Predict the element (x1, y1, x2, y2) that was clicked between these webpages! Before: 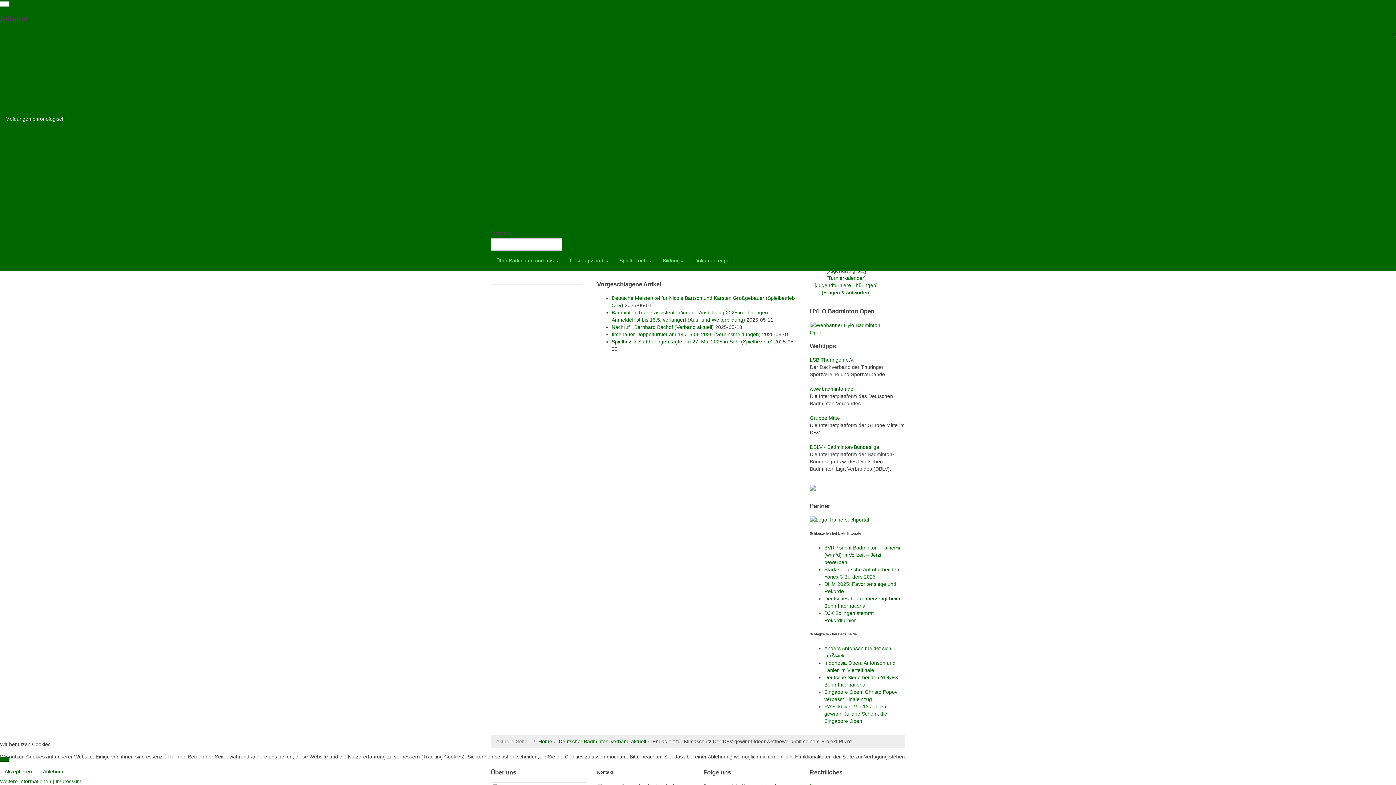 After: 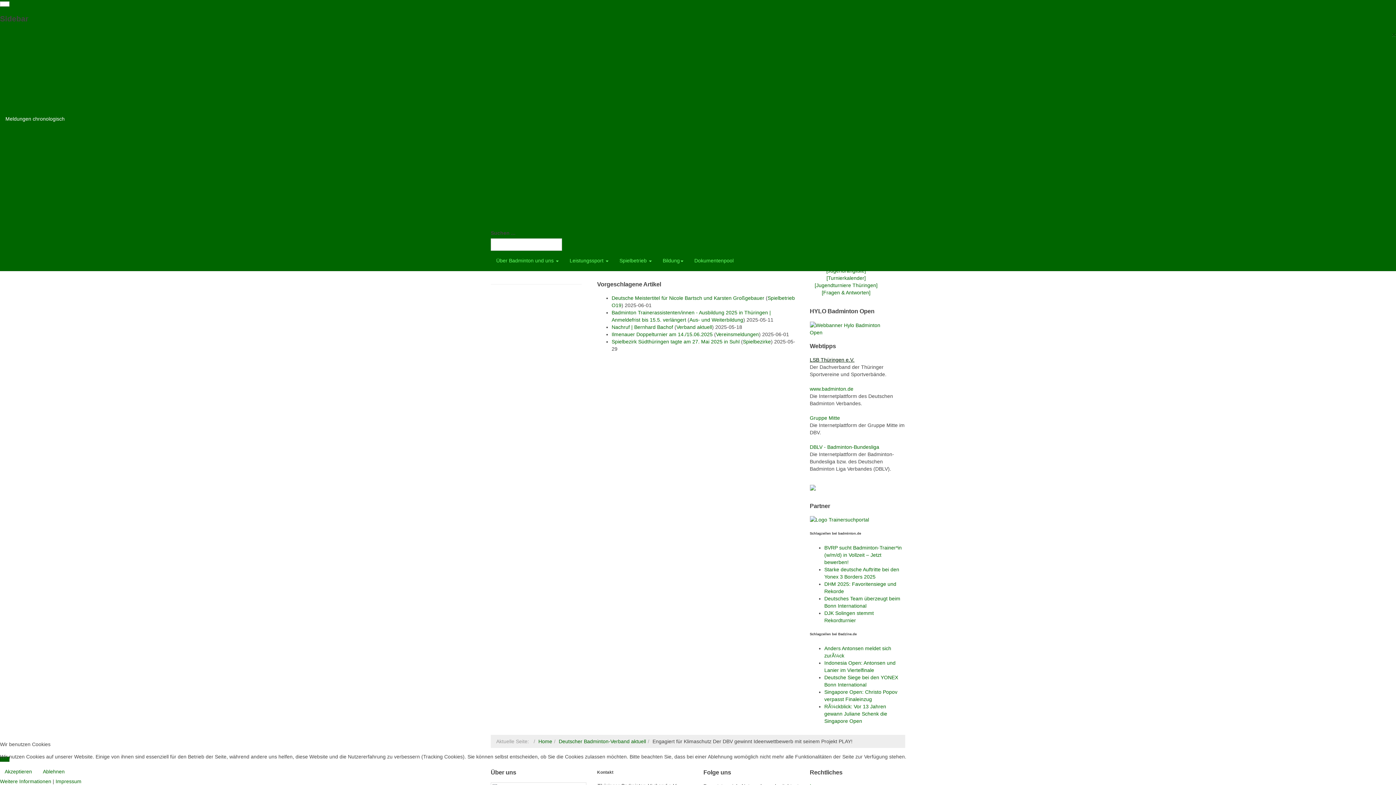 Action: bbox: (810, 357, 854, 363) label: LSB Thüringen e.V.